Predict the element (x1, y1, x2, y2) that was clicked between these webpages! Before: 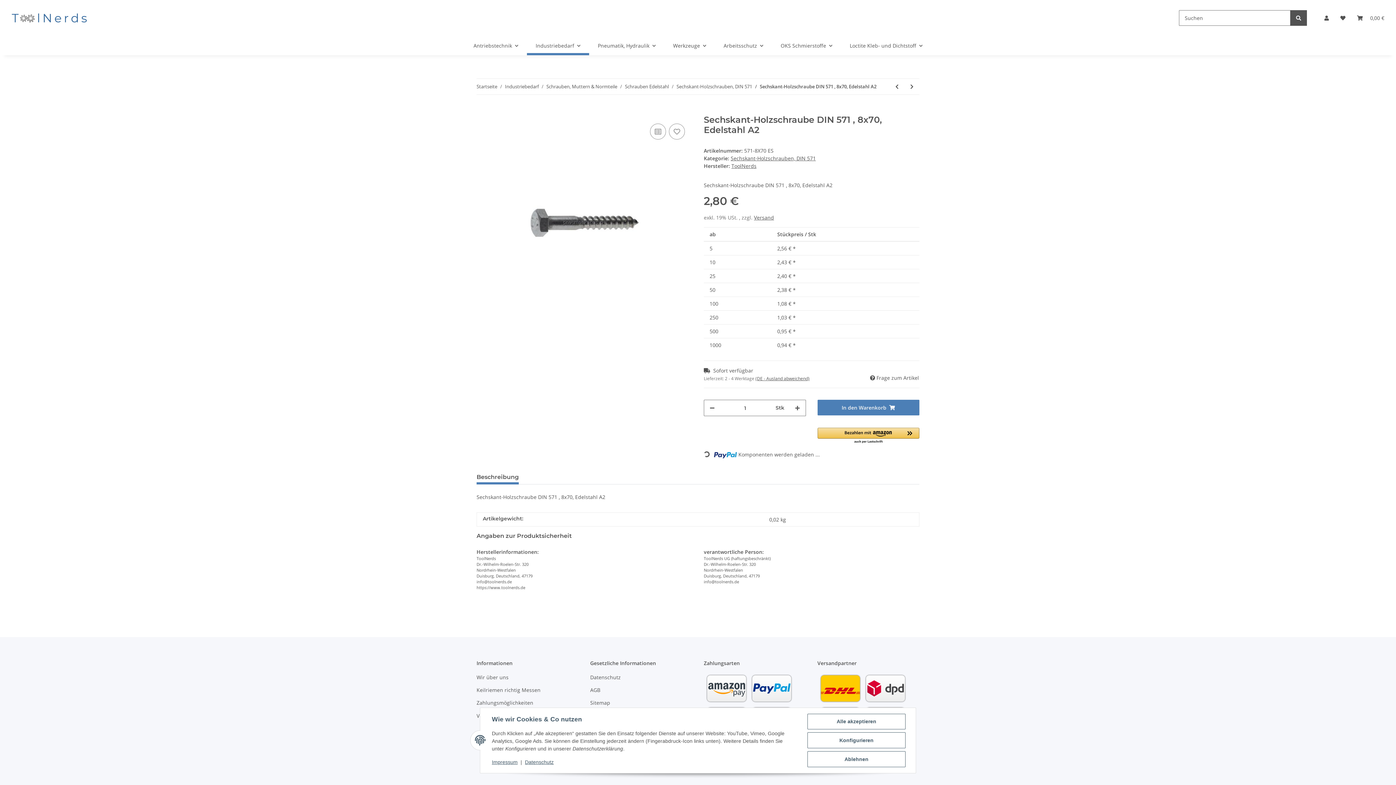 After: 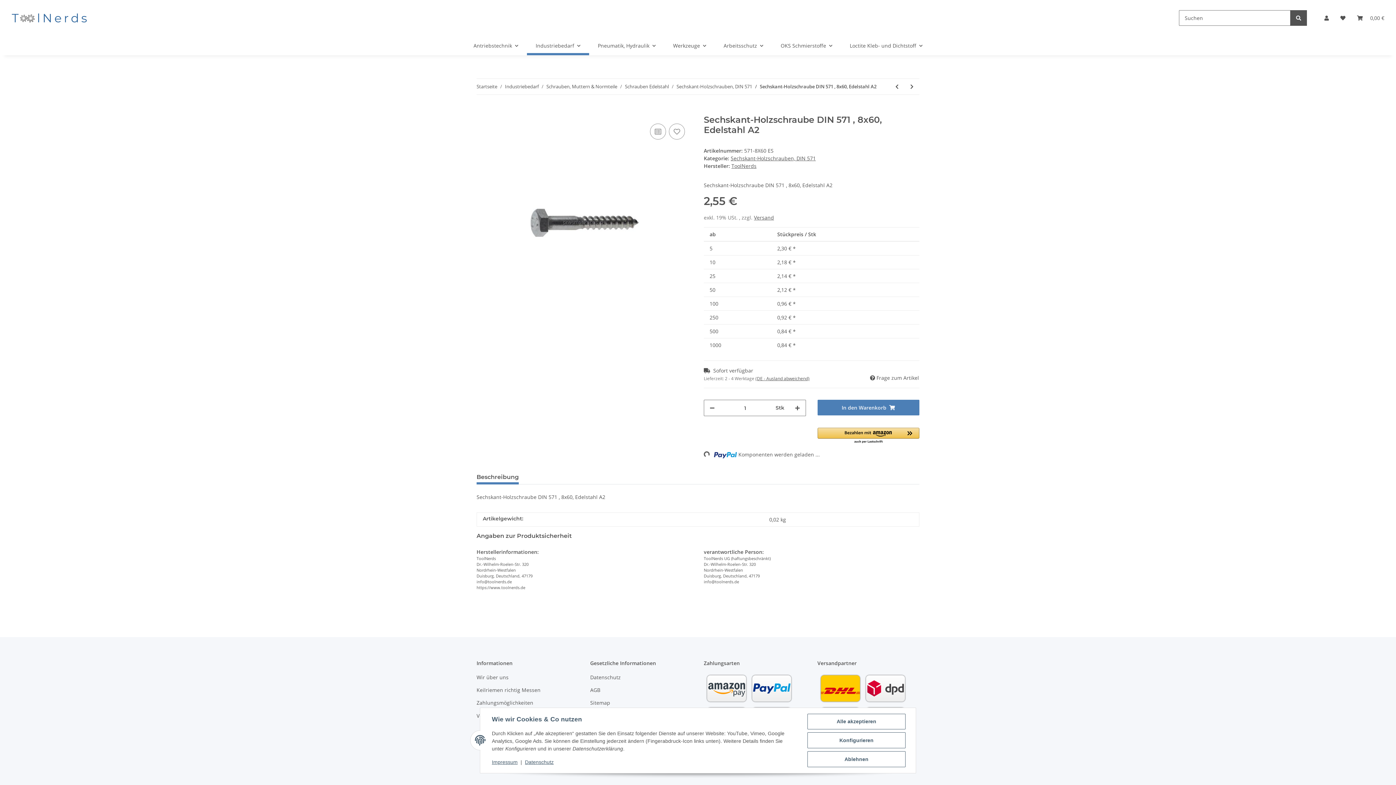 Action: bbox: (889, 78, 904, 94) label: zum vorherigen Artikel: Sechskant-Holzschraube DIN 571 , 8x60, Edelstahl A2